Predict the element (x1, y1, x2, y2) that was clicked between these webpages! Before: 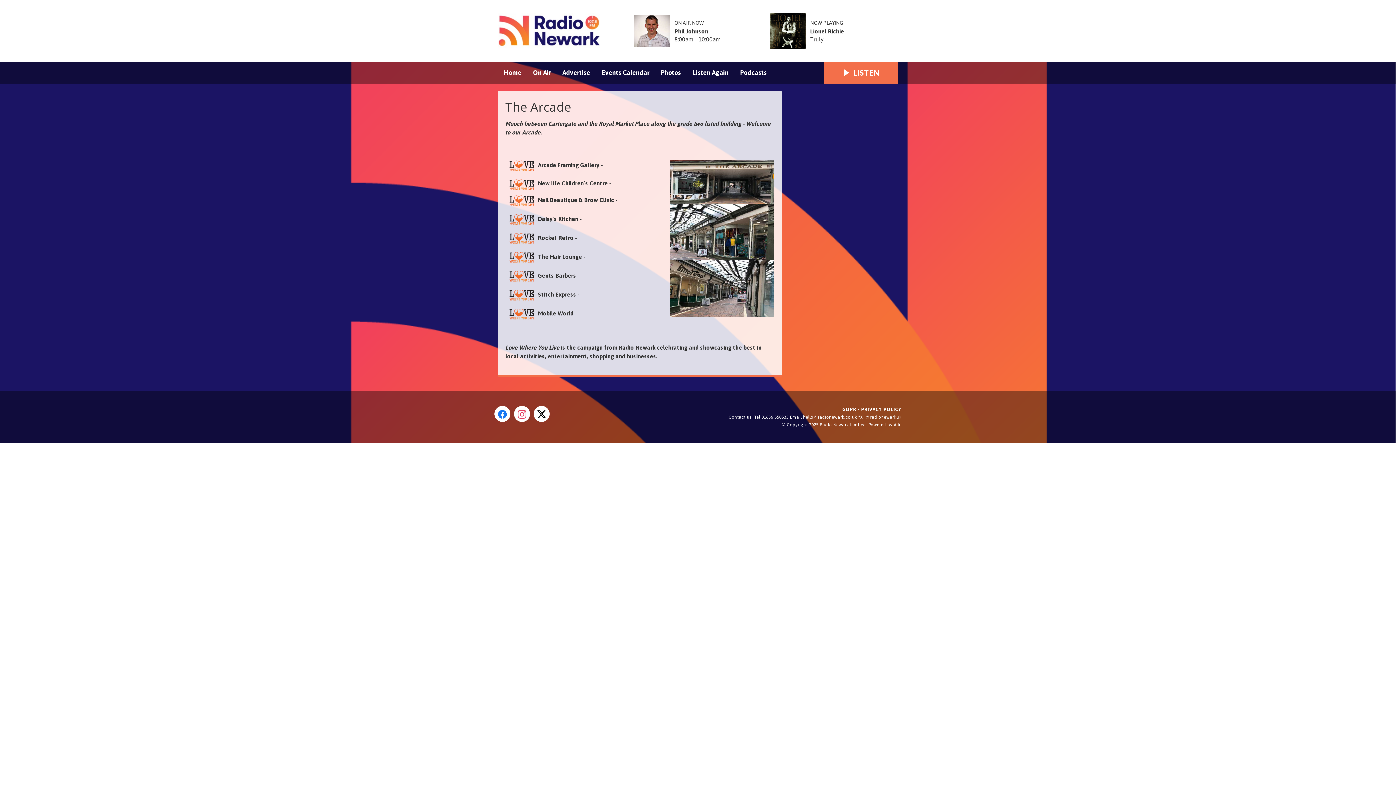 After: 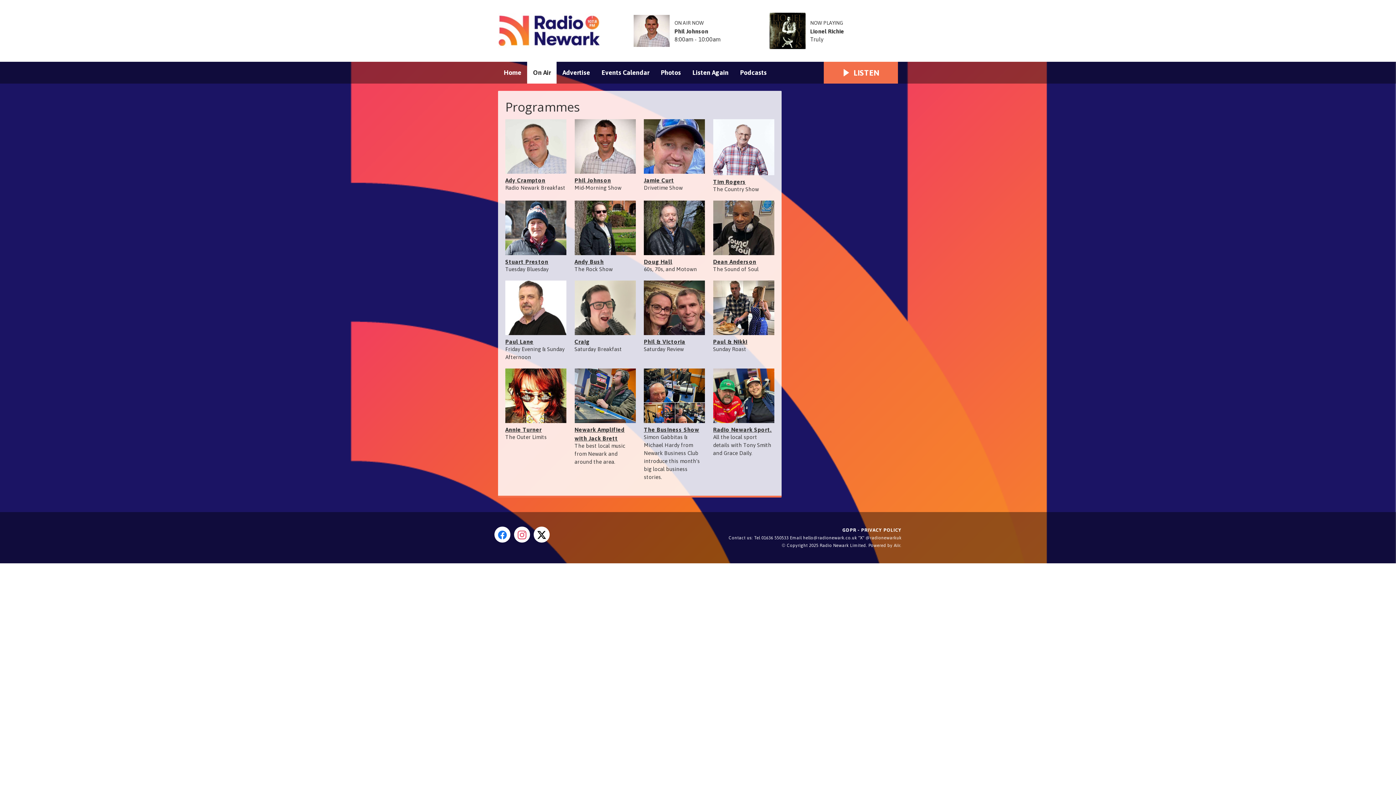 Action: bbox: (527, 61, 556, 83) label: On Air